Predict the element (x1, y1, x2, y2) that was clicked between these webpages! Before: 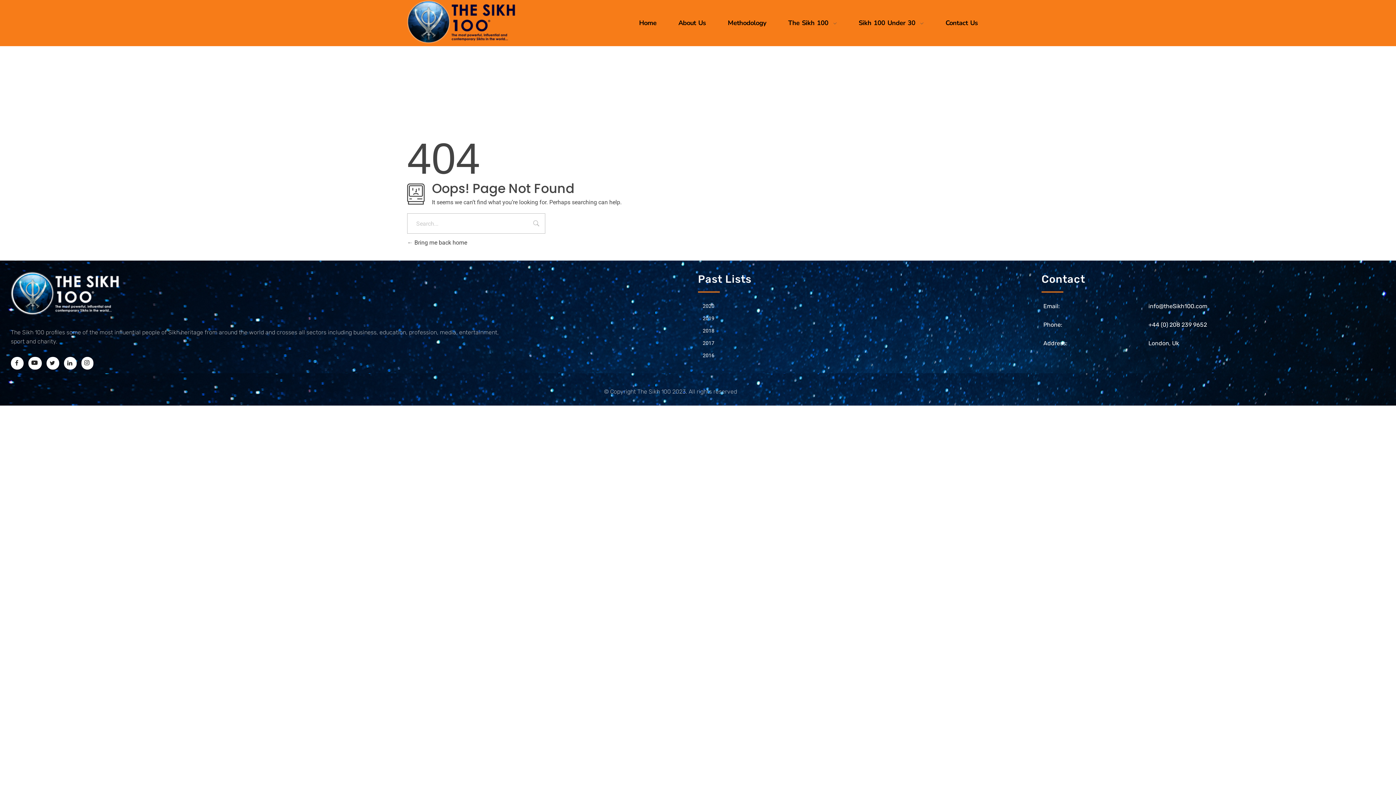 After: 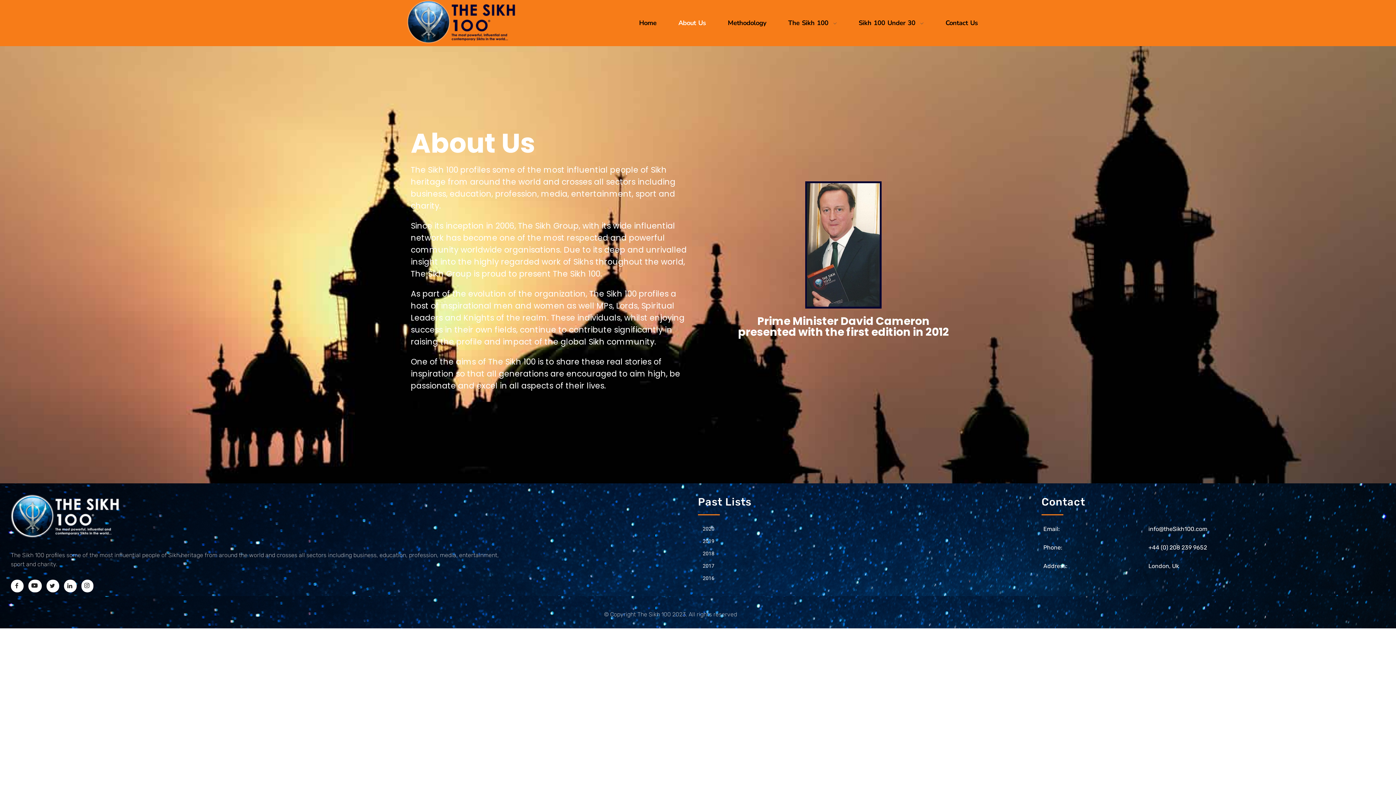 Action: bbox: (667, 18, 717, 28) label: About Us